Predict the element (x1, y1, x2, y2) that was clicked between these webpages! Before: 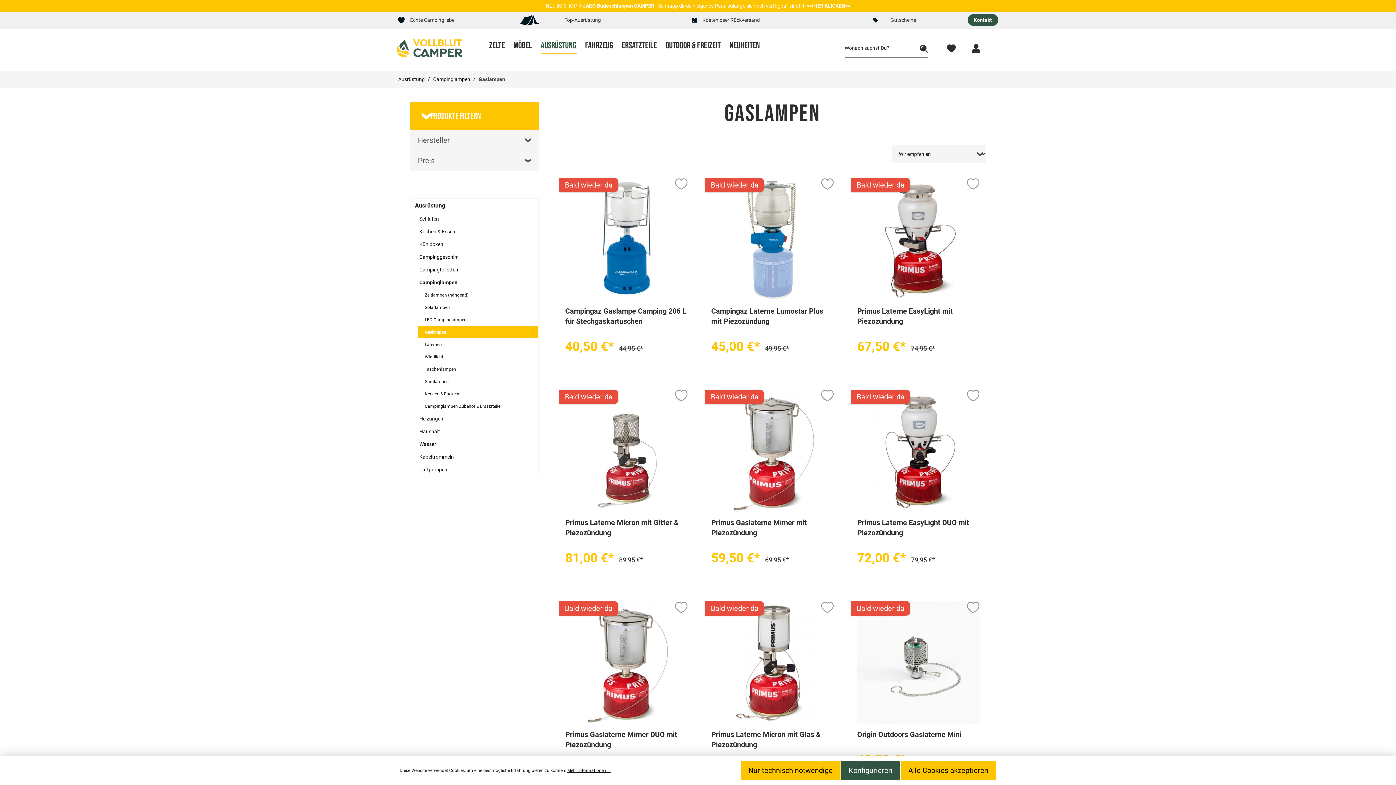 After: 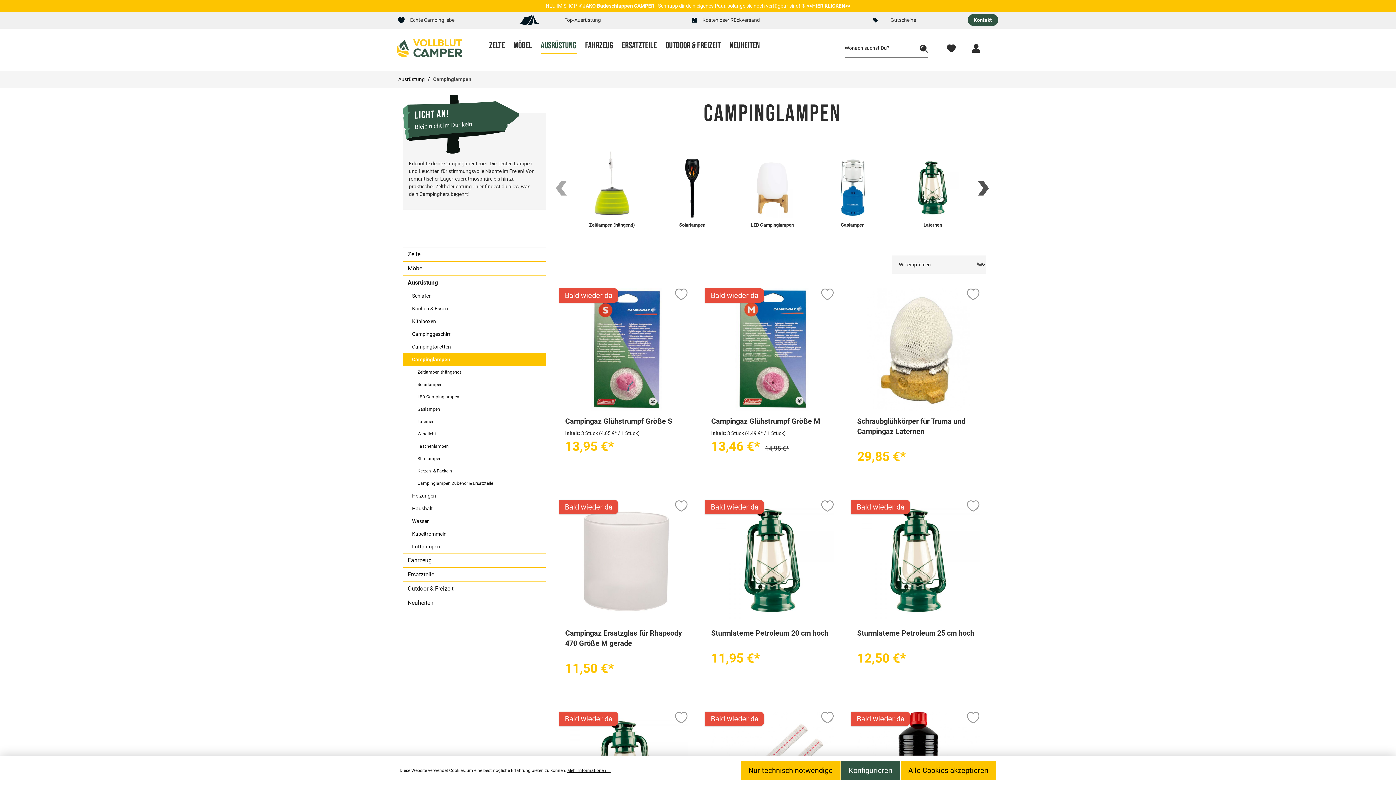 Action: label: Campinglampen bbox: (410, 276, 538, 289)